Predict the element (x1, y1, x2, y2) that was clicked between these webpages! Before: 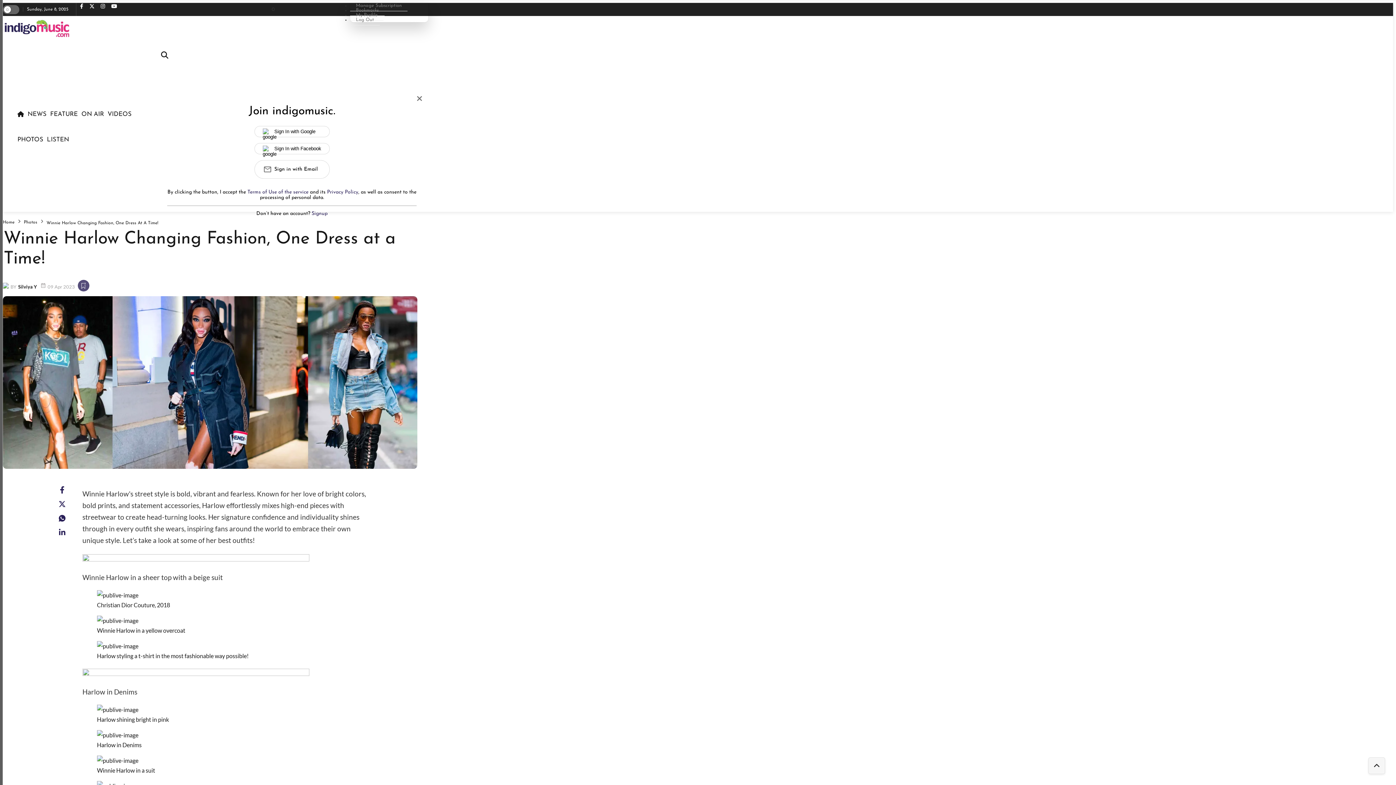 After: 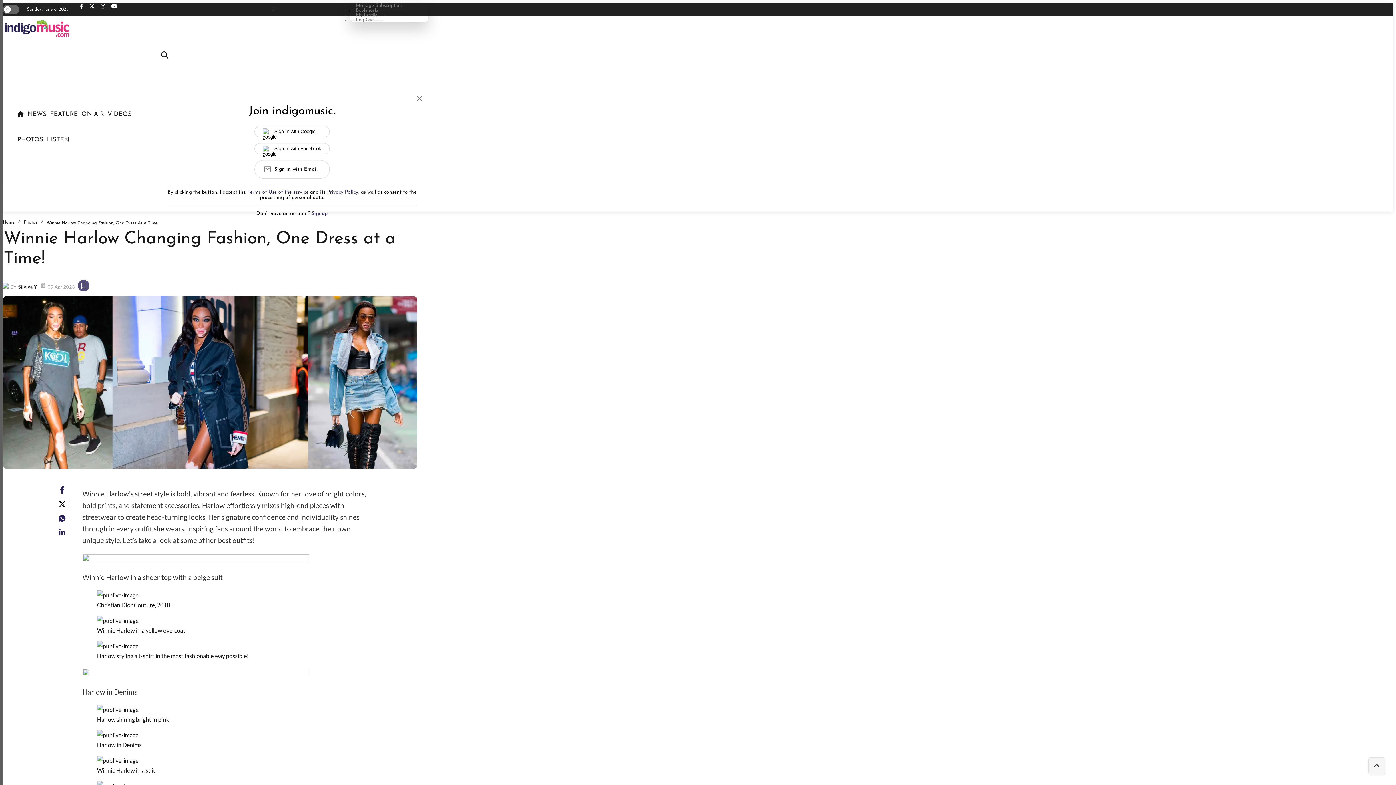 Action: bbox: (52, 498, 71, 512) label: twitter